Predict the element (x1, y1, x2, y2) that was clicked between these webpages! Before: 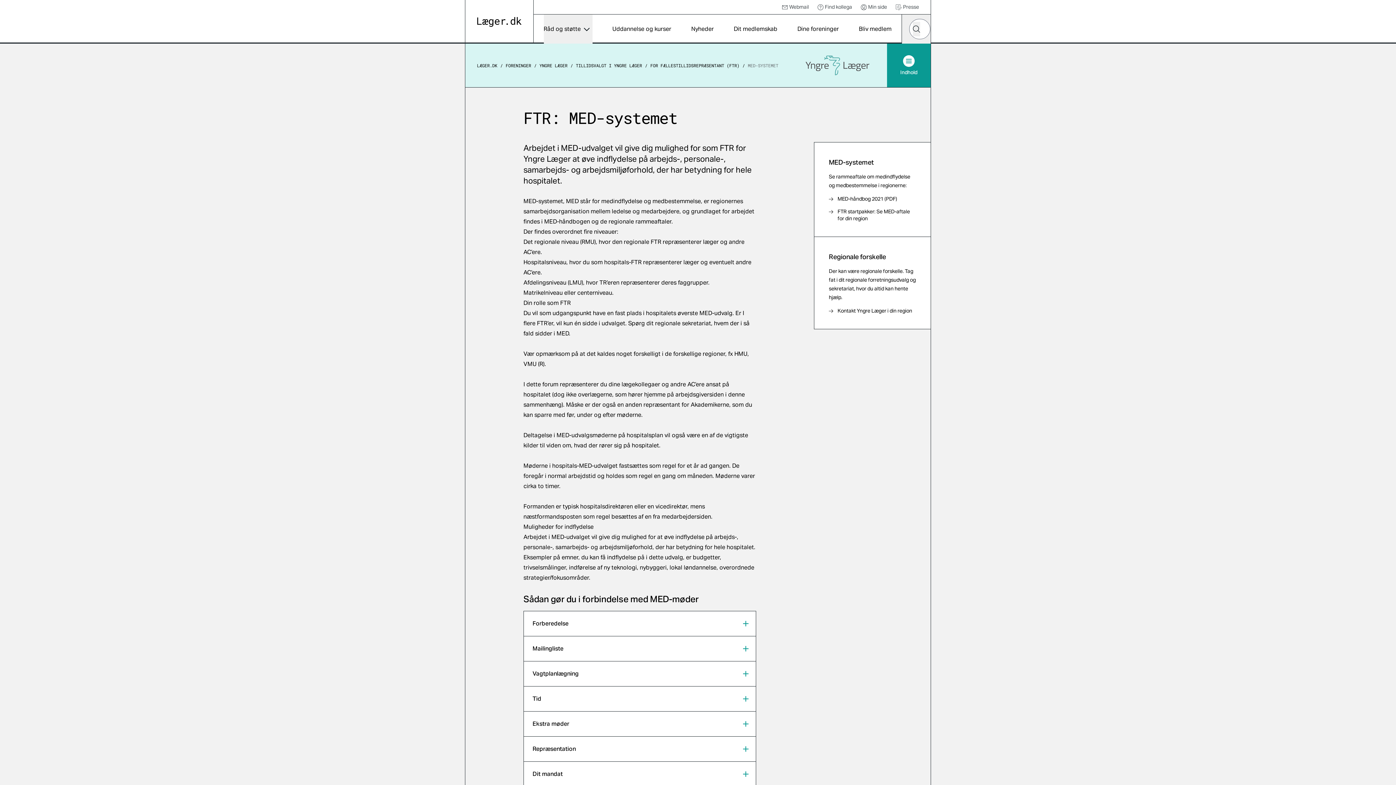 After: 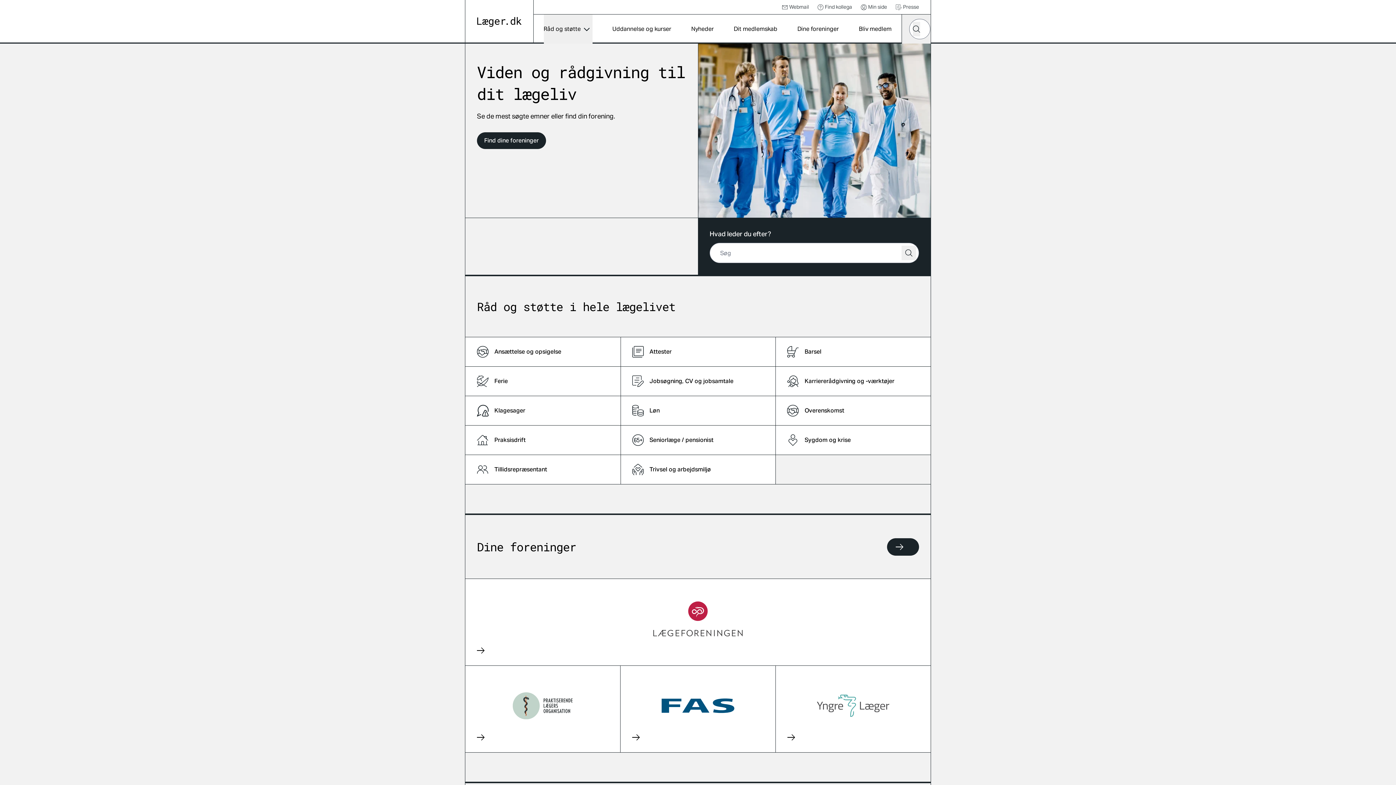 Action: bbox: (477, 62, 497, 68) label: LÆGER.DK